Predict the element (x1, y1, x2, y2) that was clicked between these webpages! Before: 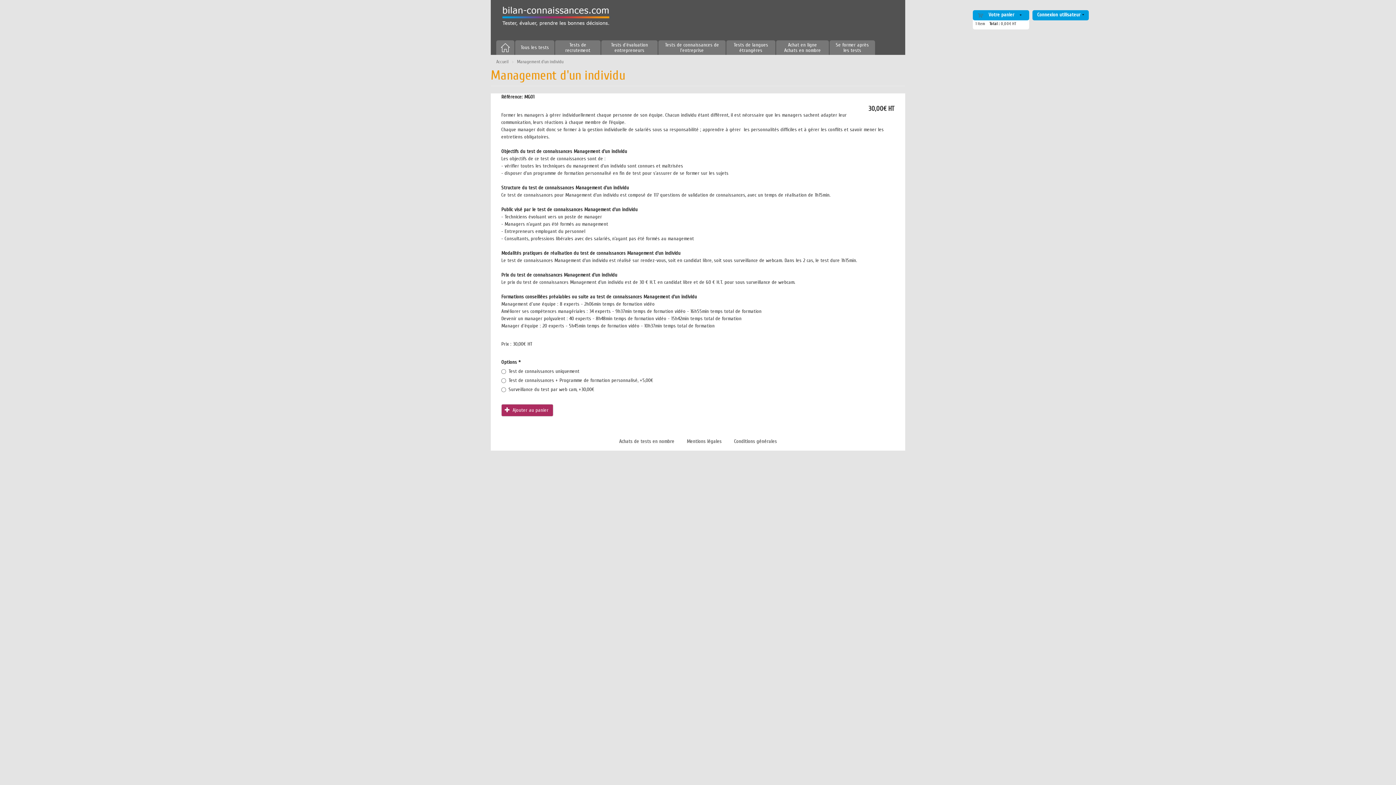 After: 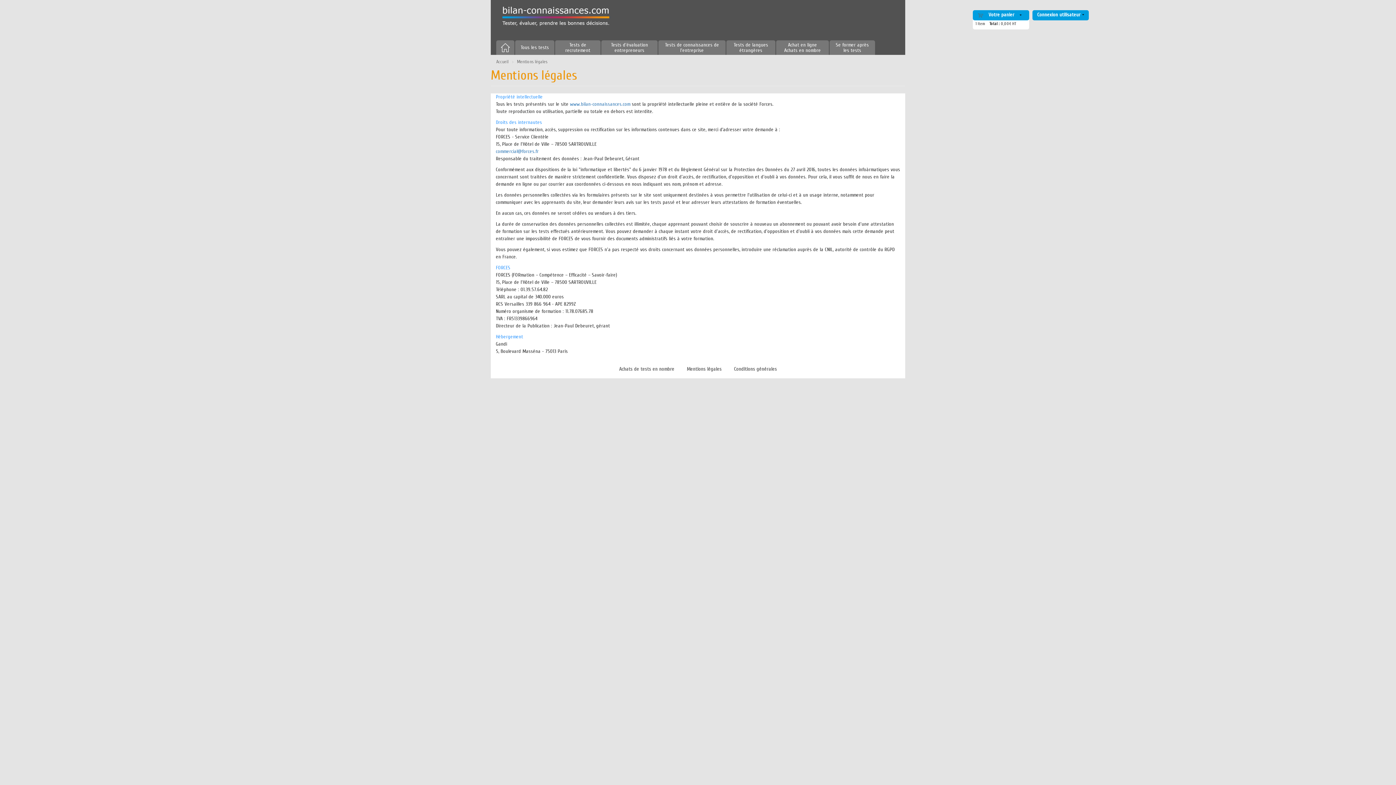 Action: bbox: (681, 434, 727, 448) label: Mentions légales